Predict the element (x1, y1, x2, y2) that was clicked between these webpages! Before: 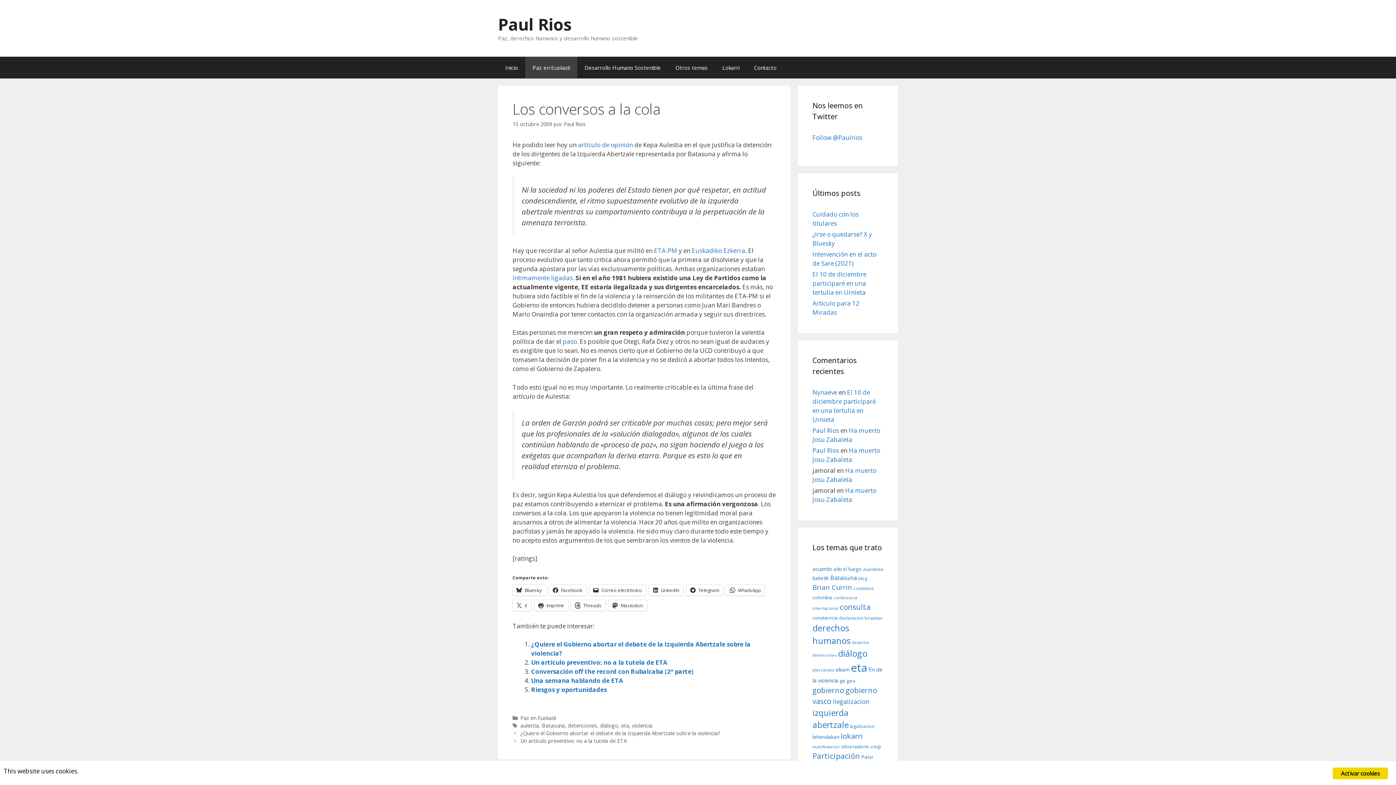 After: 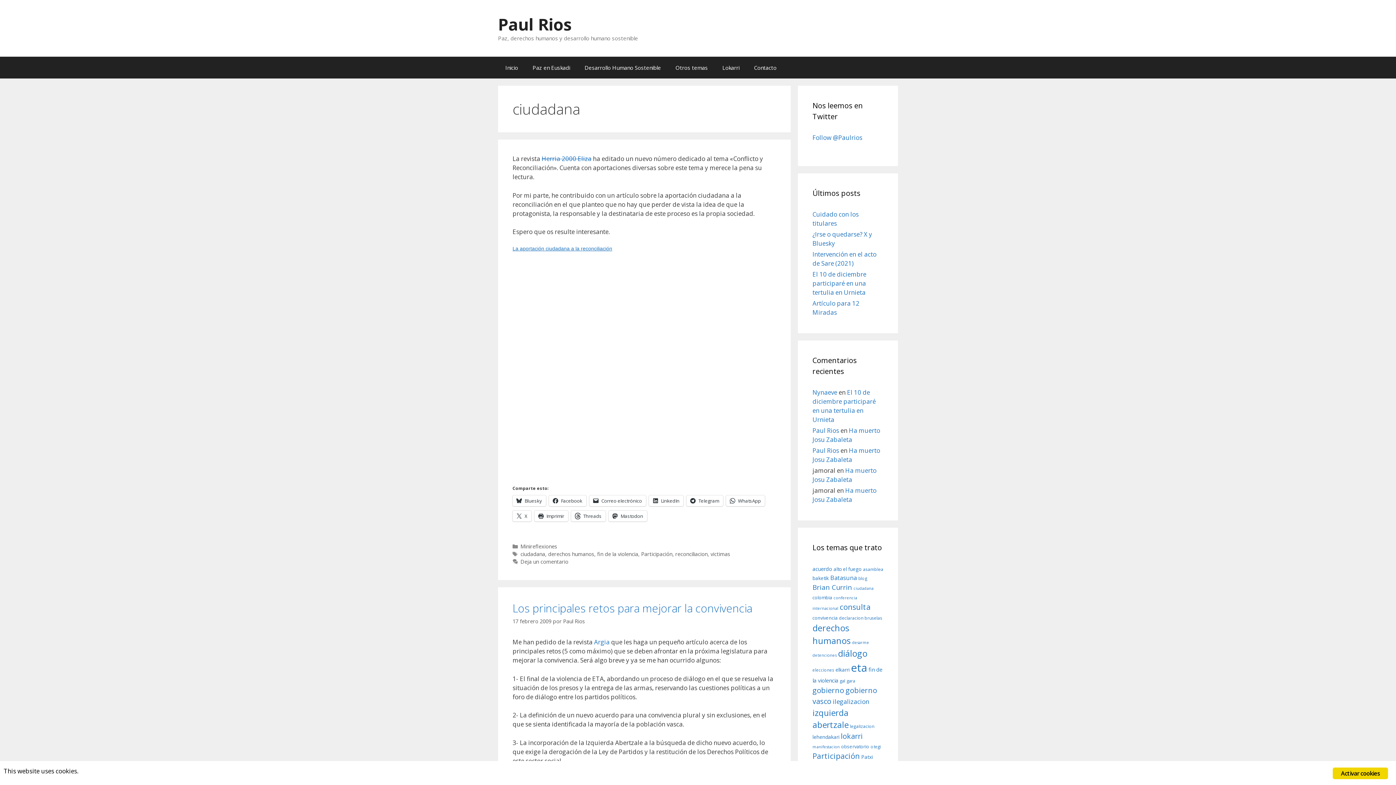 Action: bbox: (853, 586, 873, 591) label: ciudadana (7 elementos)